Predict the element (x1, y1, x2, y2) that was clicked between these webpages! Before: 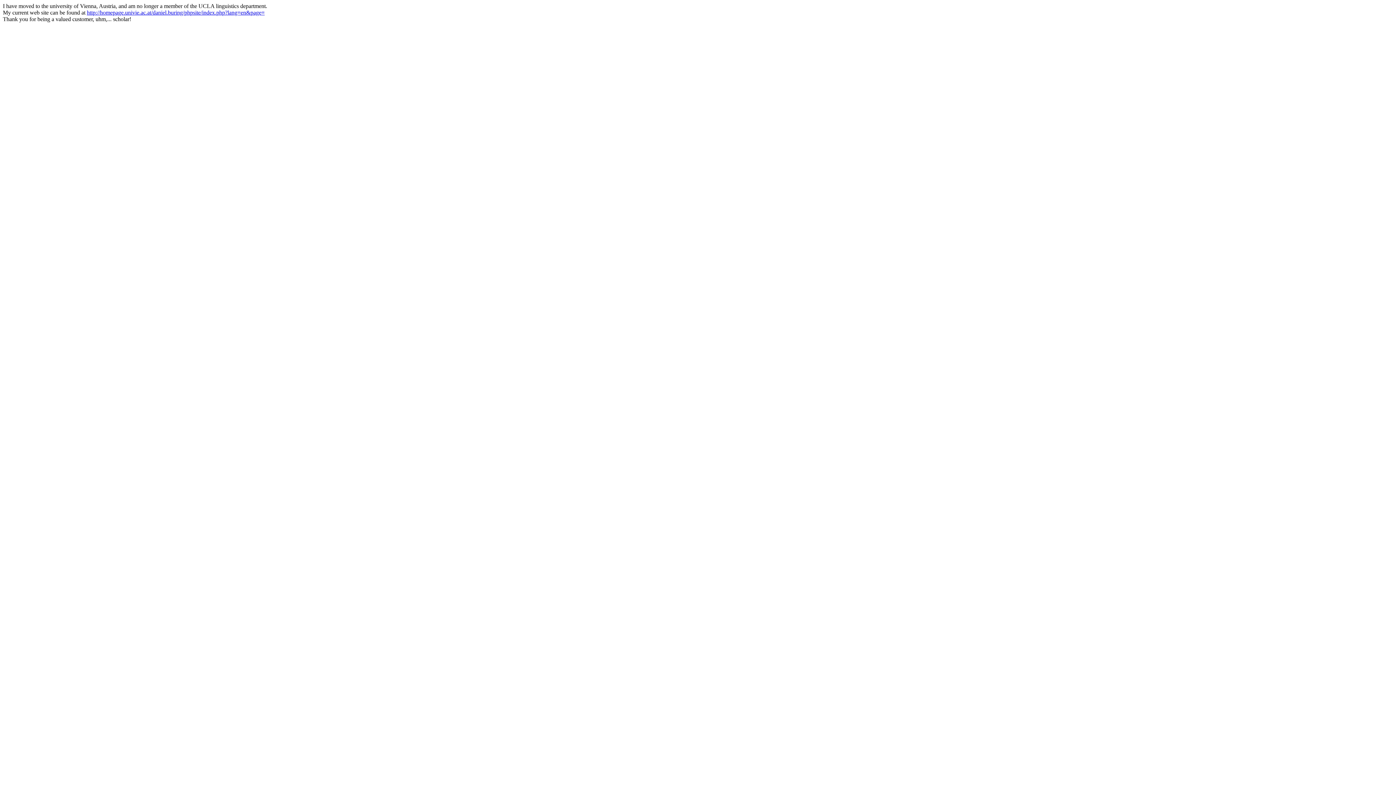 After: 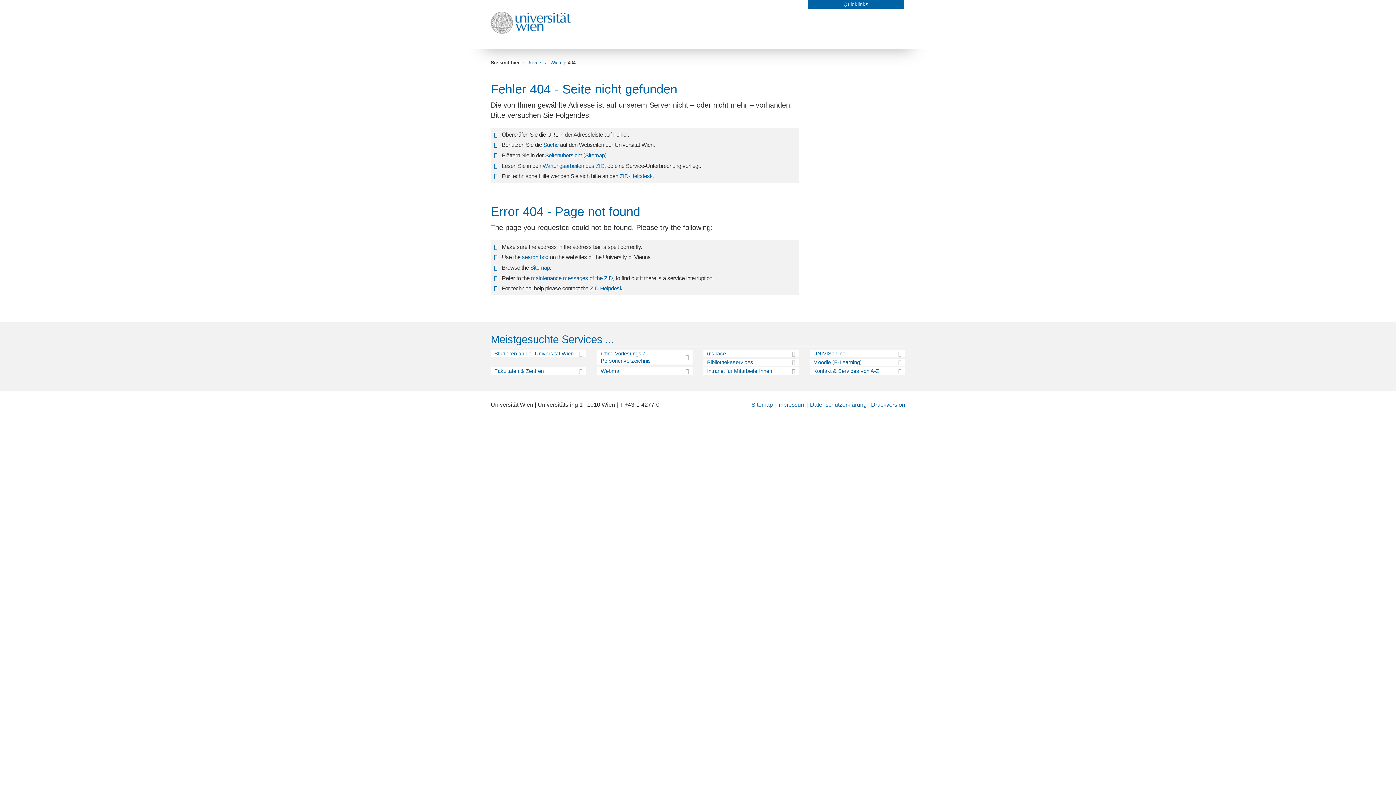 Action: bbox: (86, 9, 264, 15) label: http://homepage.univie.ac.at/daniel.buring/phpsite/index.php?lang=en&page=